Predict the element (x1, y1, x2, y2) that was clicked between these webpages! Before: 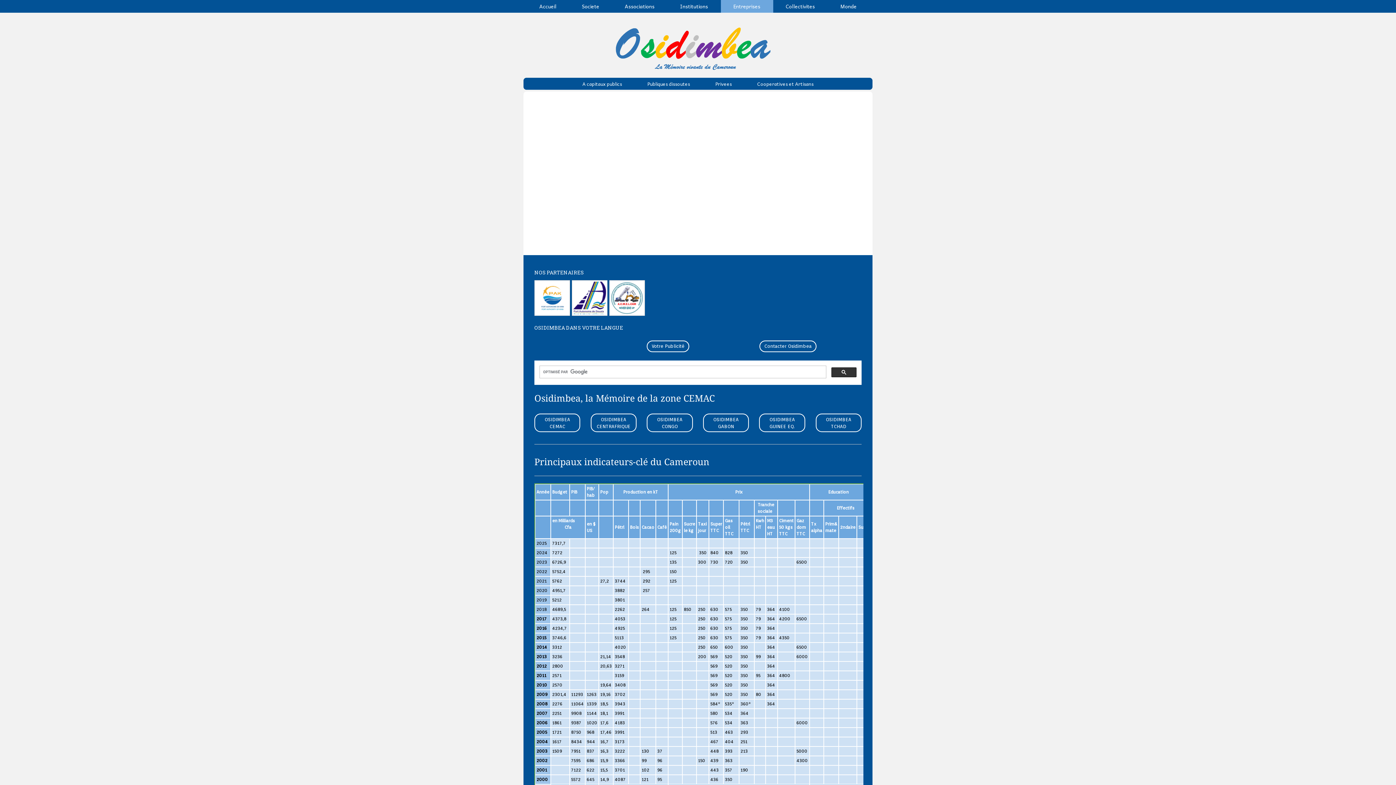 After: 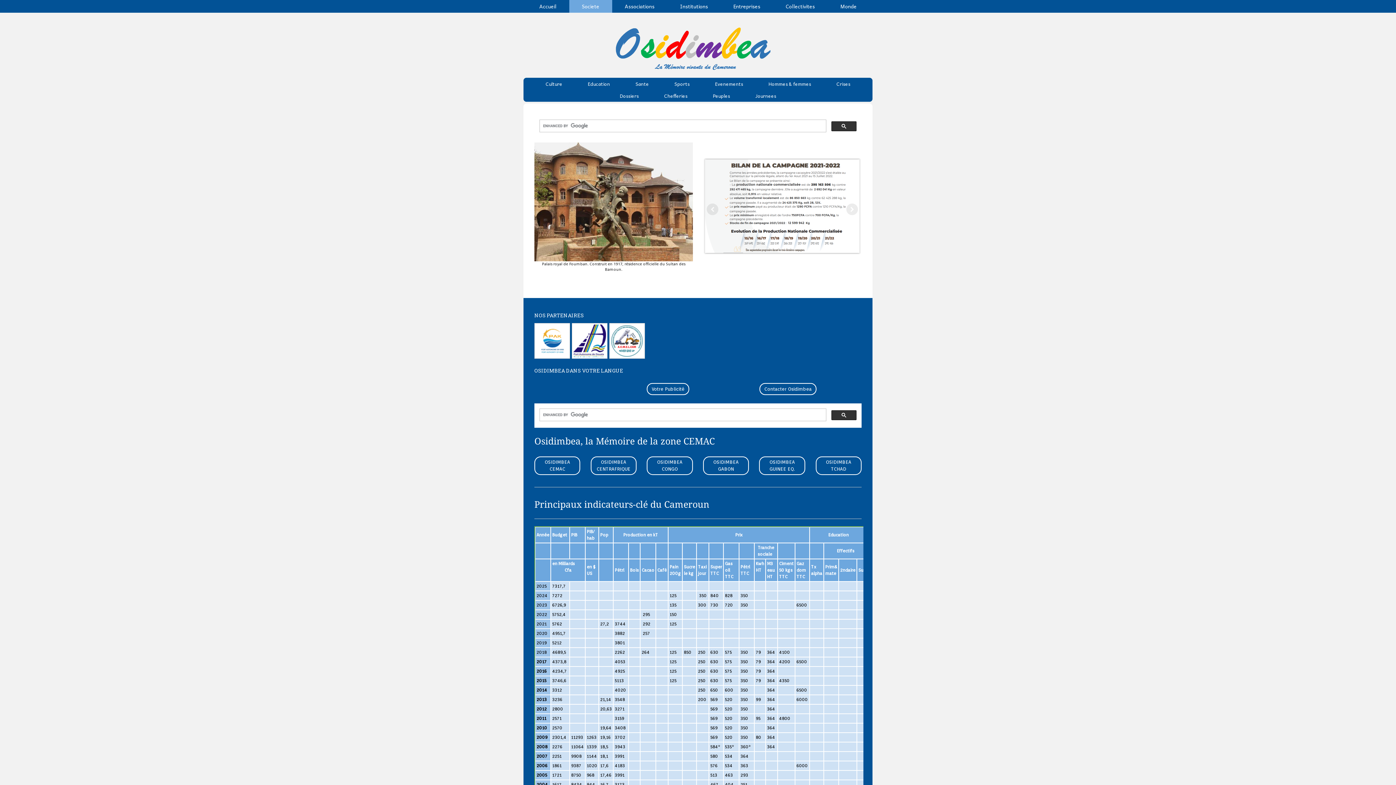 Action: label: Societe bbox: (569, 0, 612, 12)